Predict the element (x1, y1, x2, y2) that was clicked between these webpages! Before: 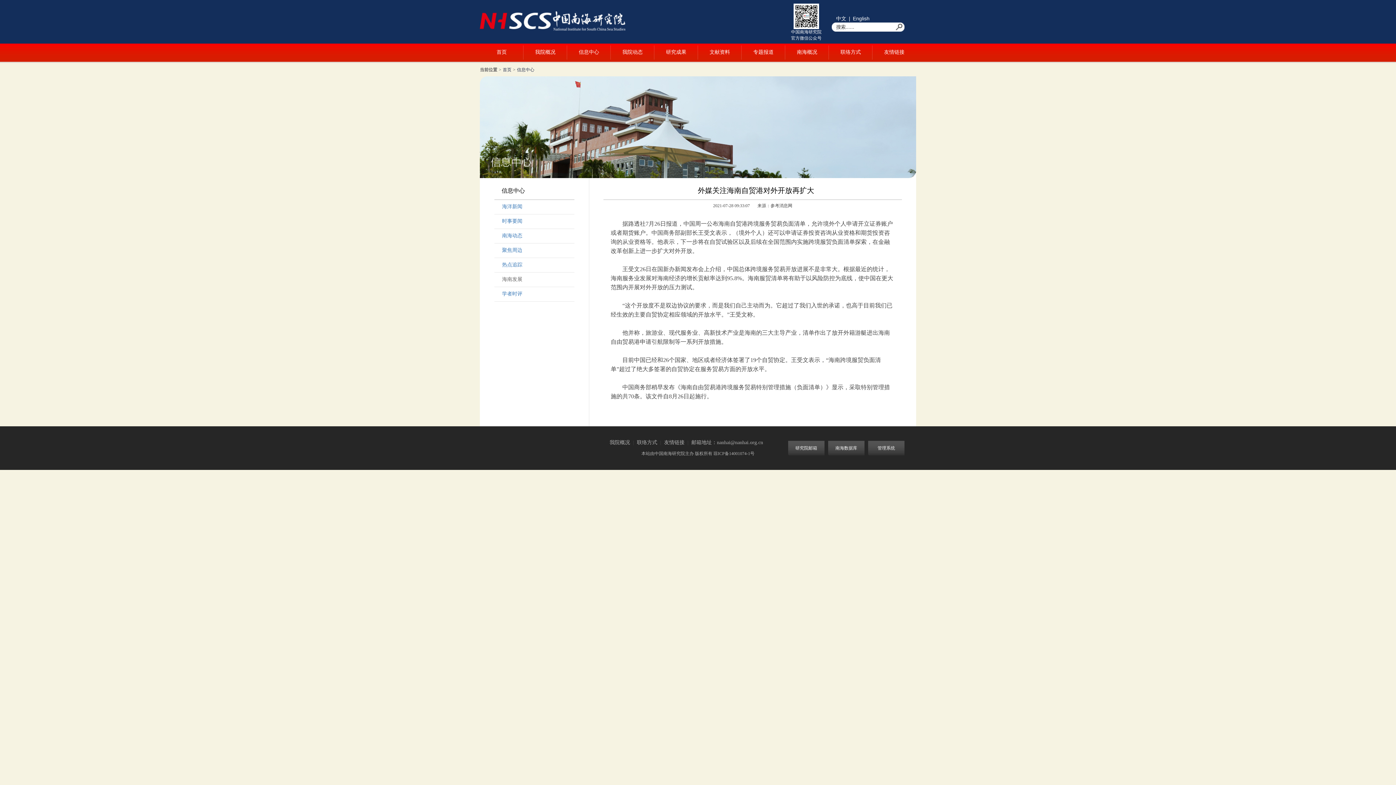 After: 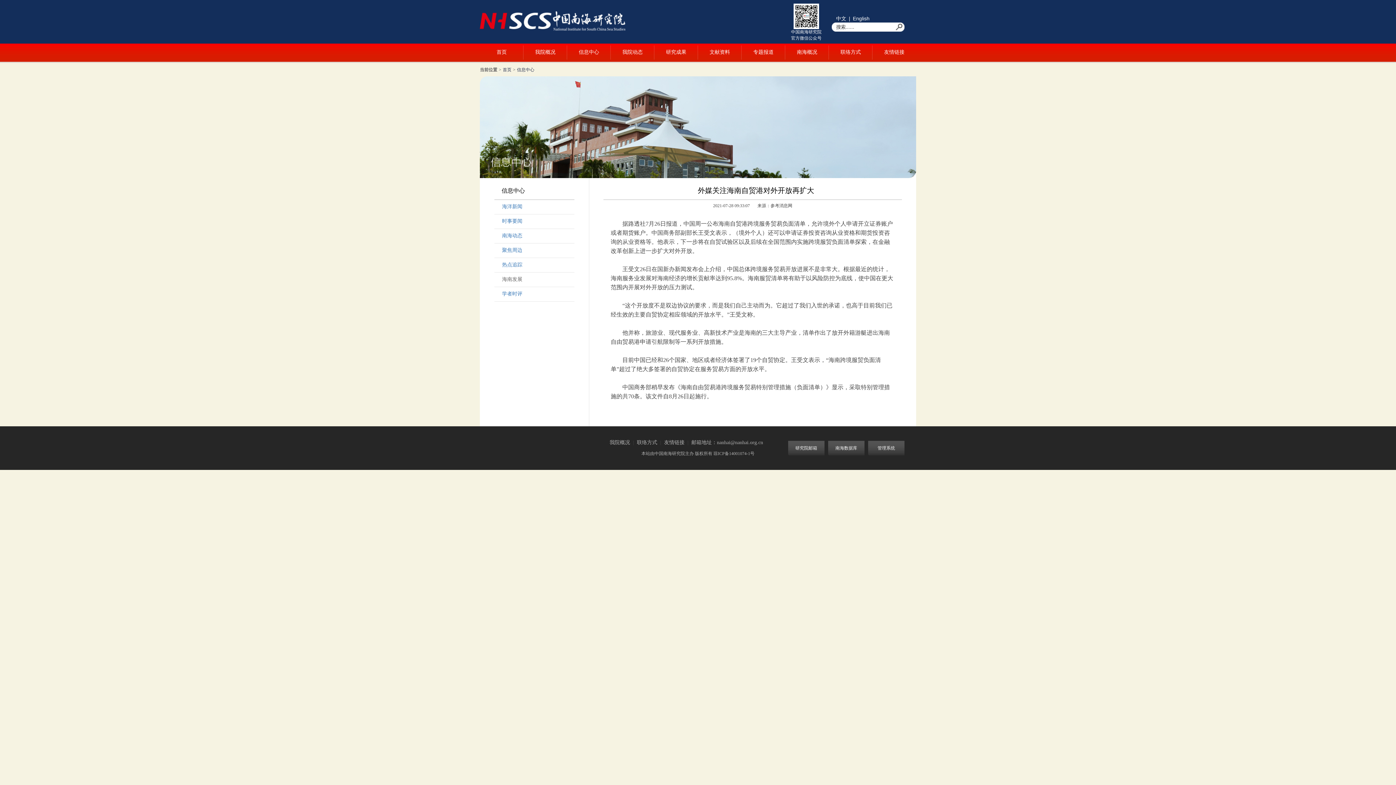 Action: label: 管理系统 bbox: (868, 441, 904, 455)